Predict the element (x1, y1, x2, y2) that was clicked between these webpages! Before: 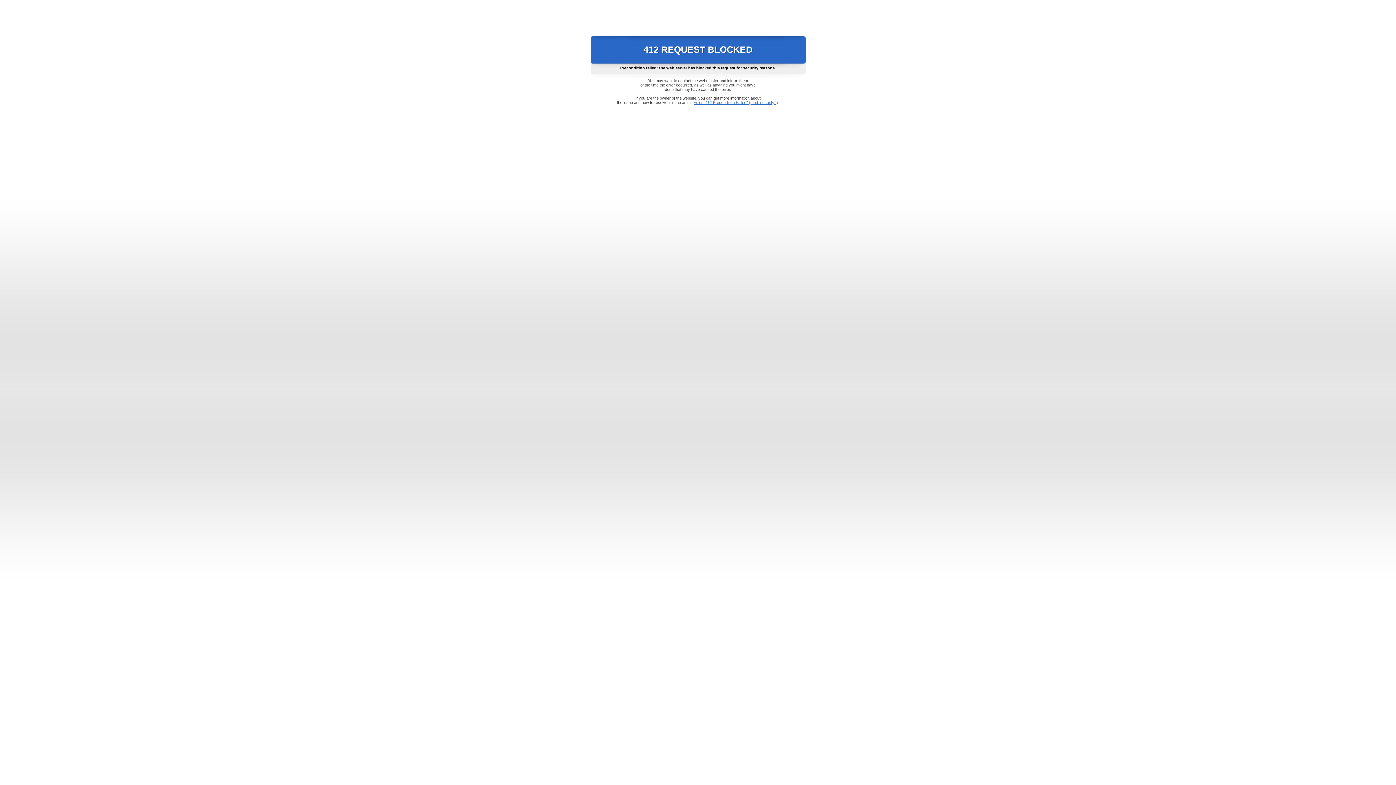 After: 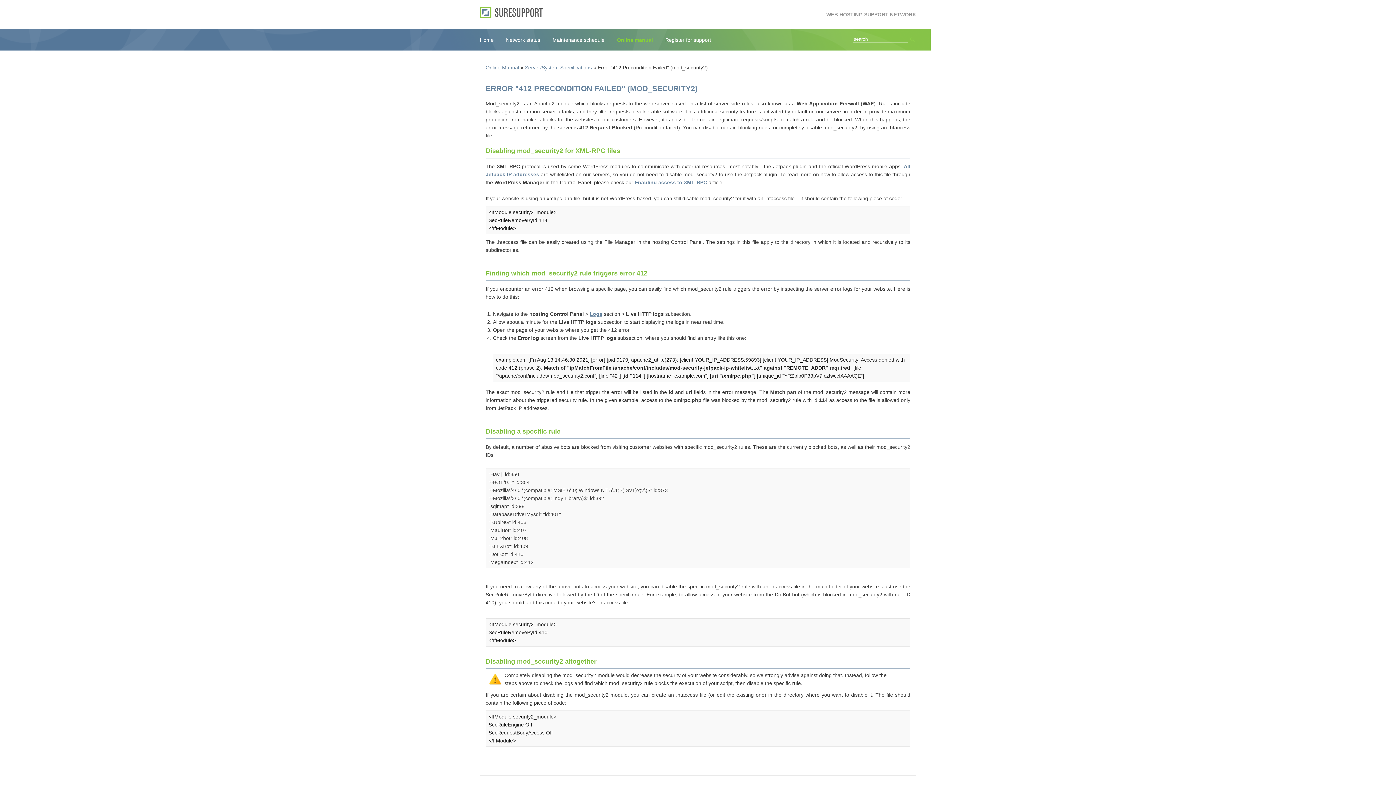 Action: bbox: (693, 100, 778, 104) label: Error "412 Precondition Failed" (mod_security2)